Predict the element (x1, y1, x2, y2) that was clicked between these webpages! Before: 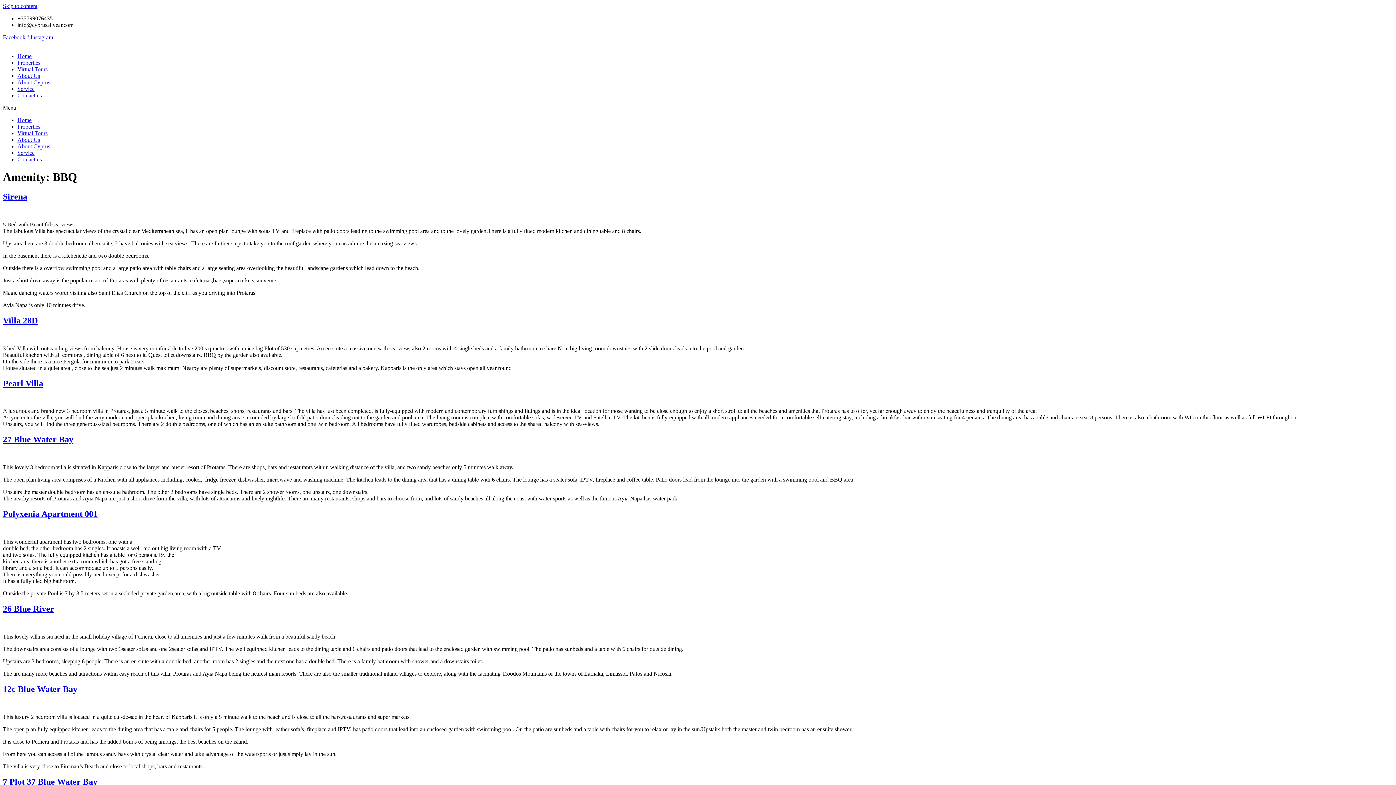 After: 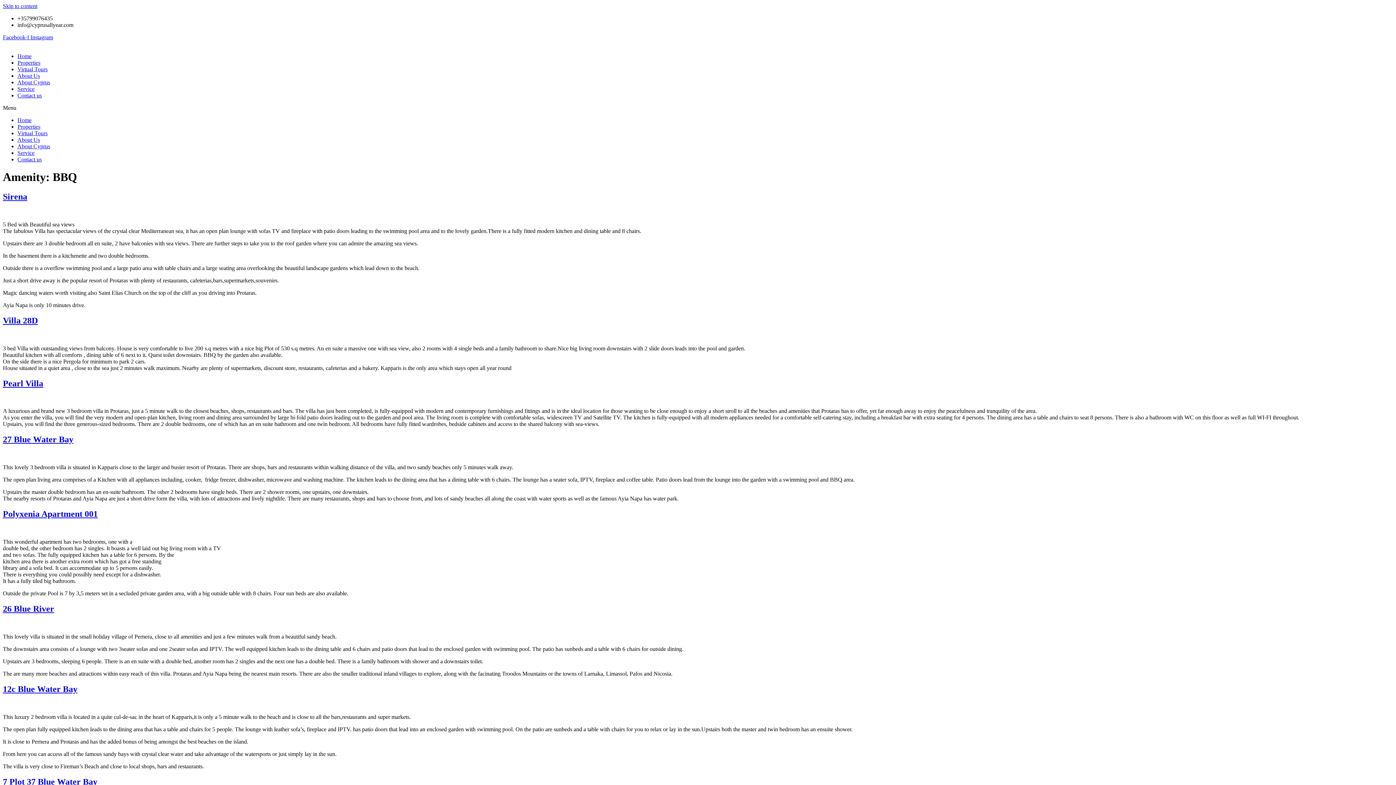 Action: label: Instagram bbox: (30, 34, 53, 40)